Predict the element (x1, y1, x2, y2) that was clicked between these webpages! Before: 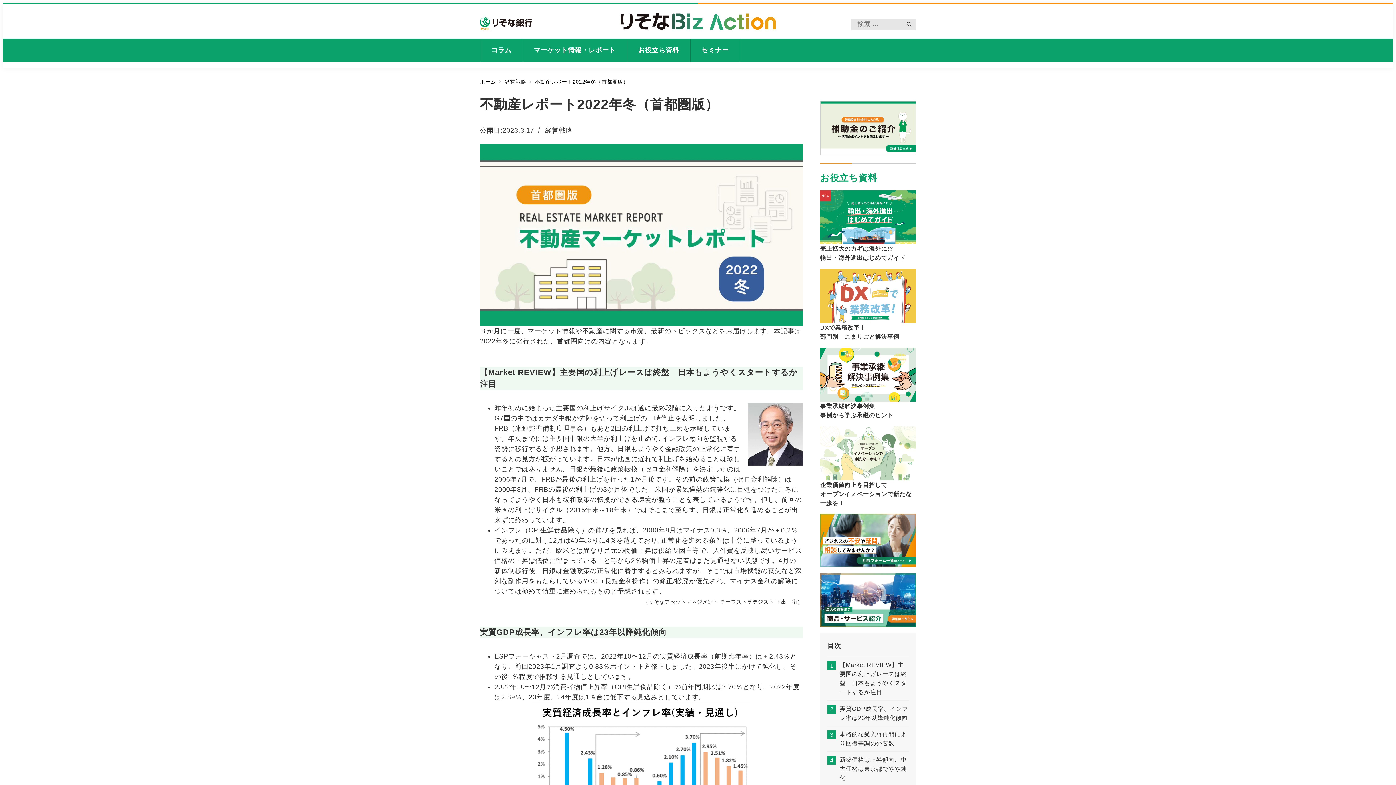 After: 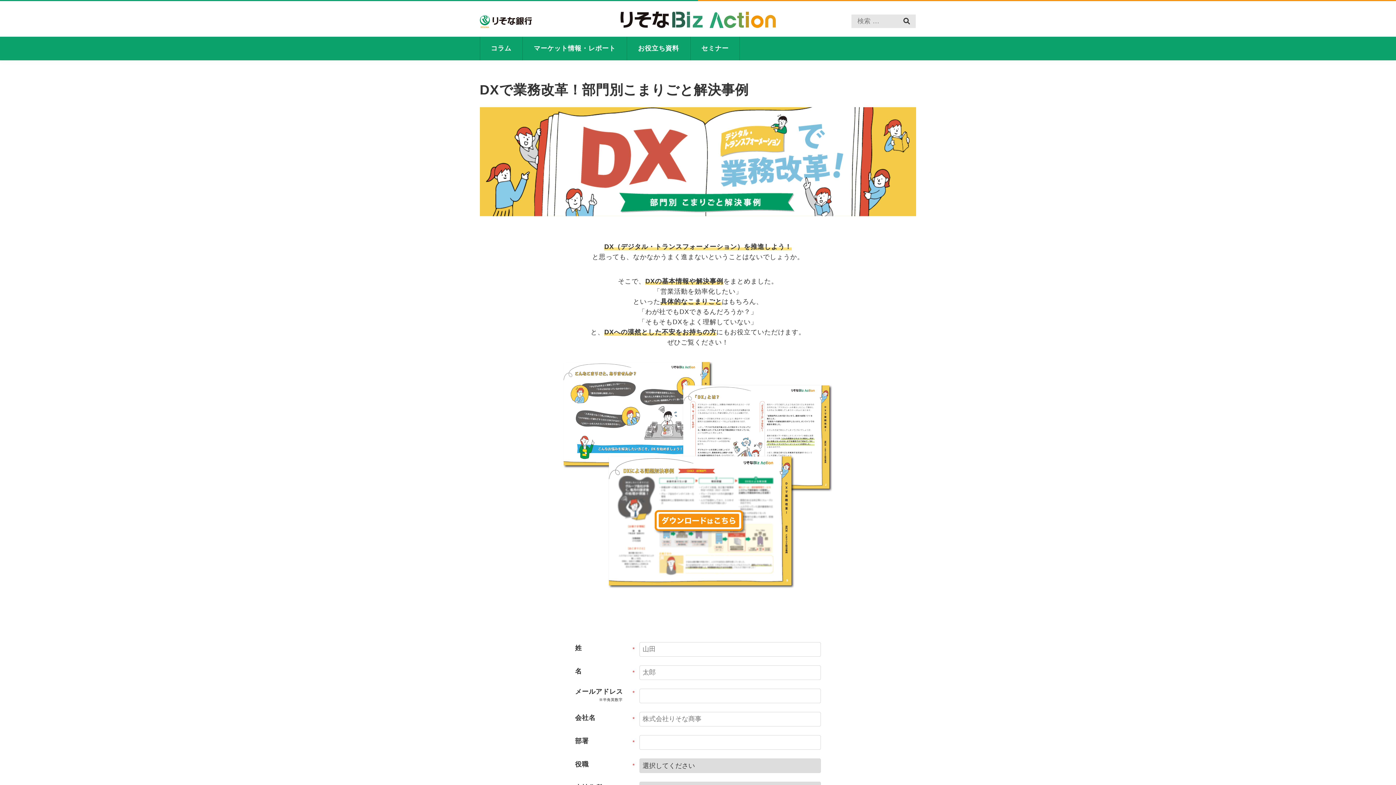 Action: bbox: (820, 269, 916, 323)